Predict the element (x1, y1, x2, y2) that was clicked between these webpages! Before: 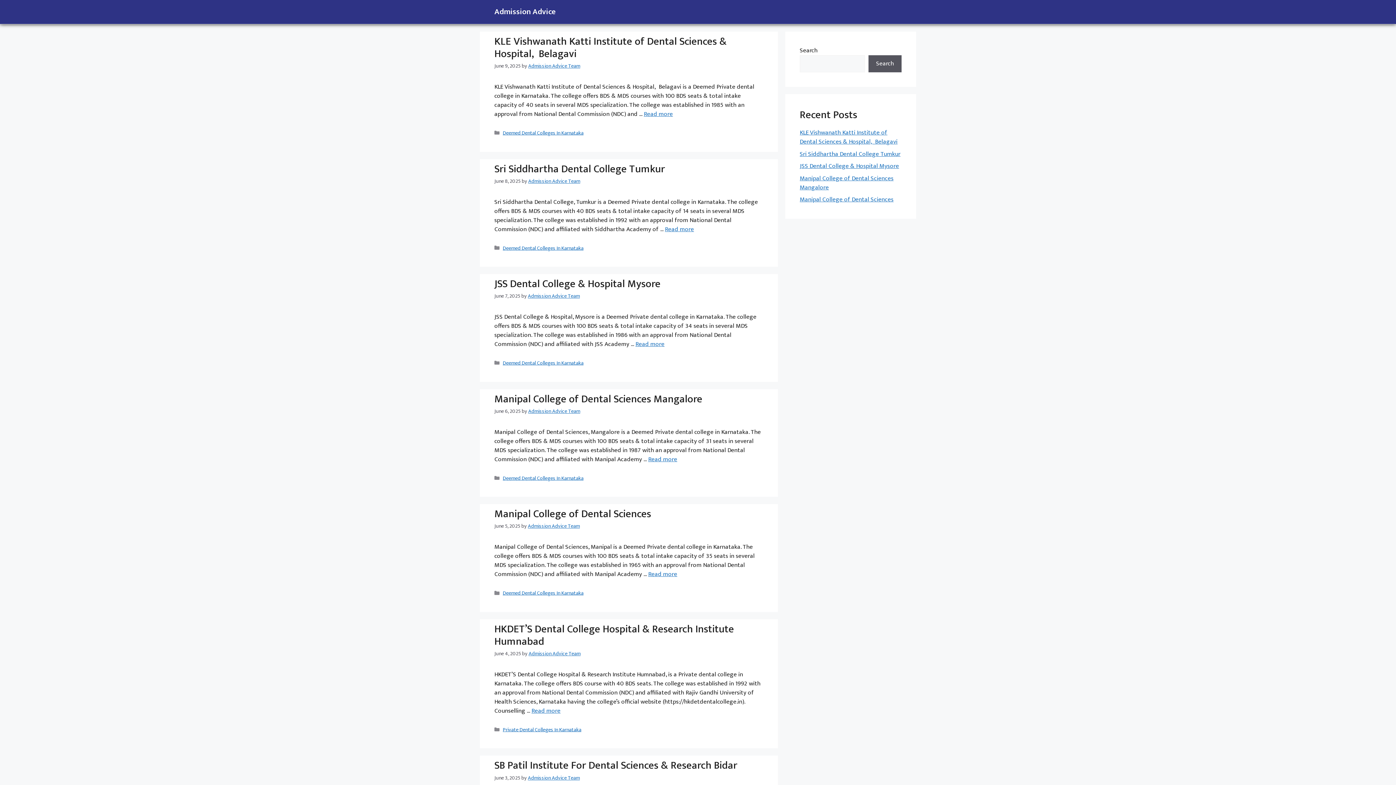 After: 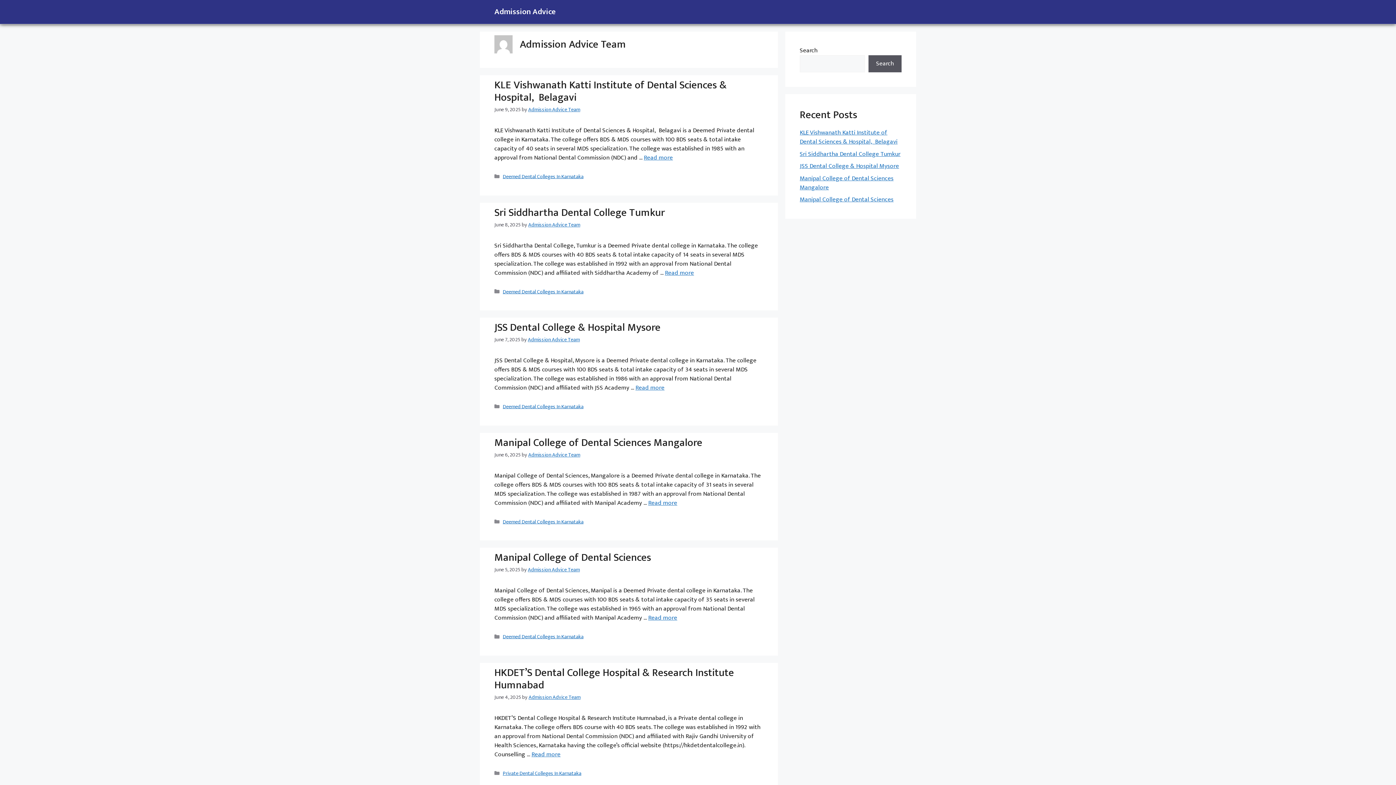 Action: label: Admission Advice Team bbox: (528, 649, 580, 658)